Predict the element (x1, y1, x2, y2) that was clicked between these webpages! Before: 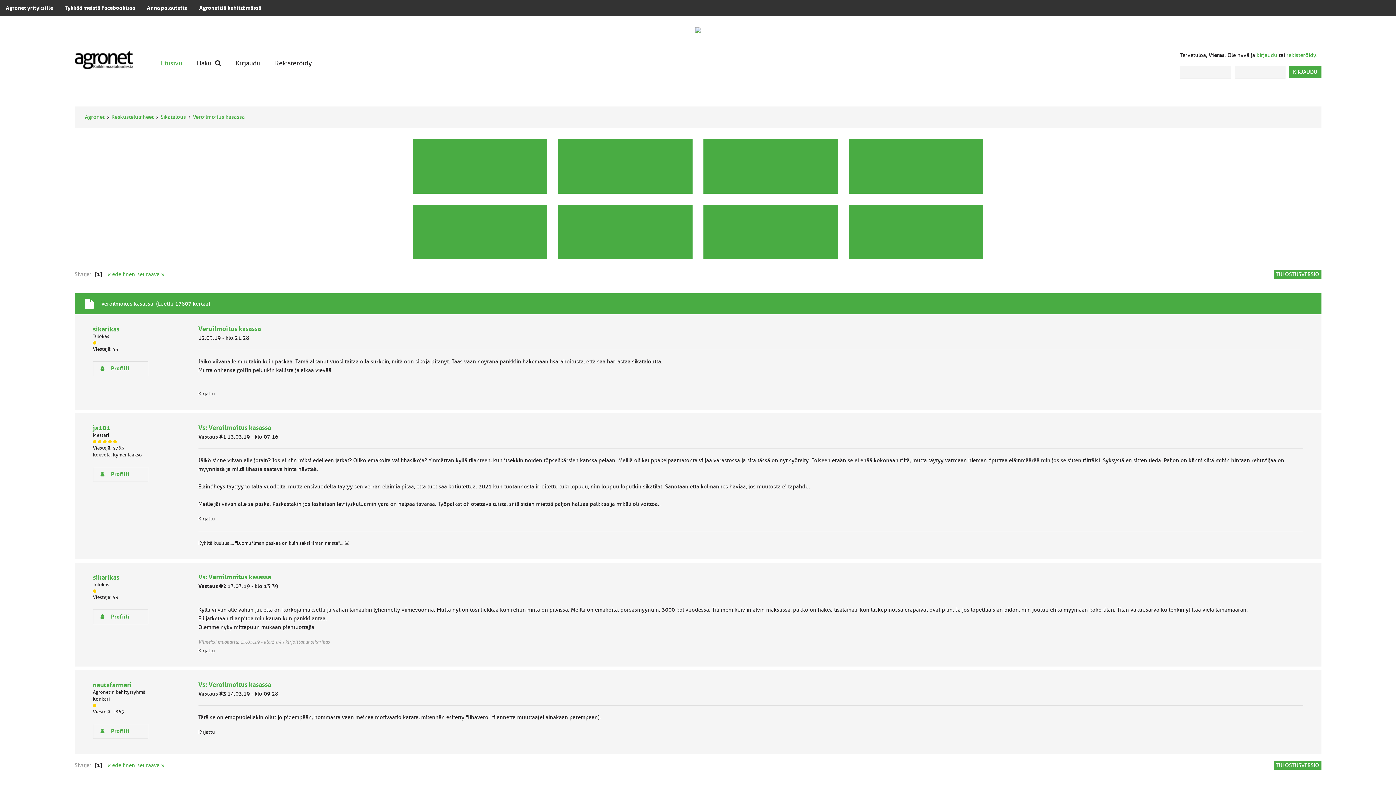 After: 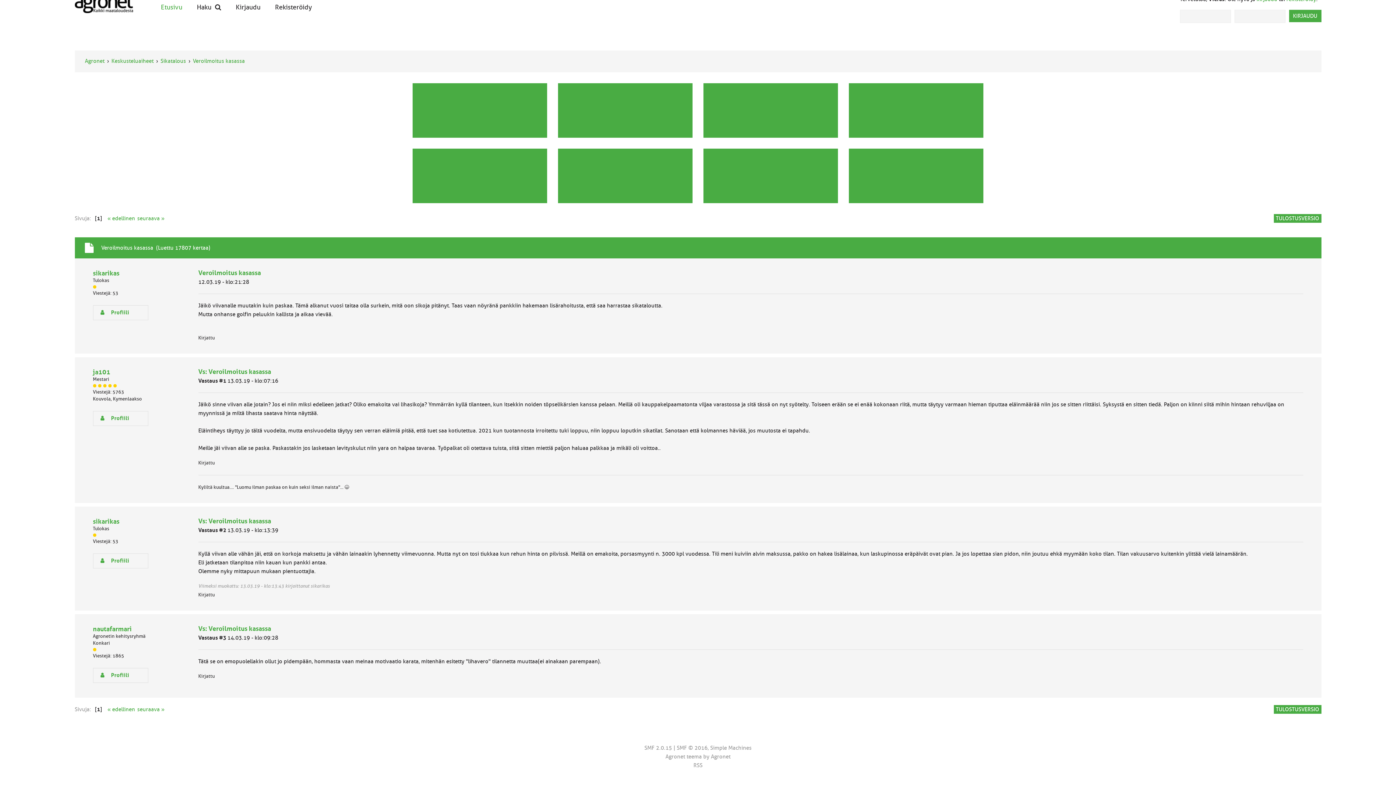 Action: bbox: (198, 325, 260, 332) label: Veroilmoitus kasassa